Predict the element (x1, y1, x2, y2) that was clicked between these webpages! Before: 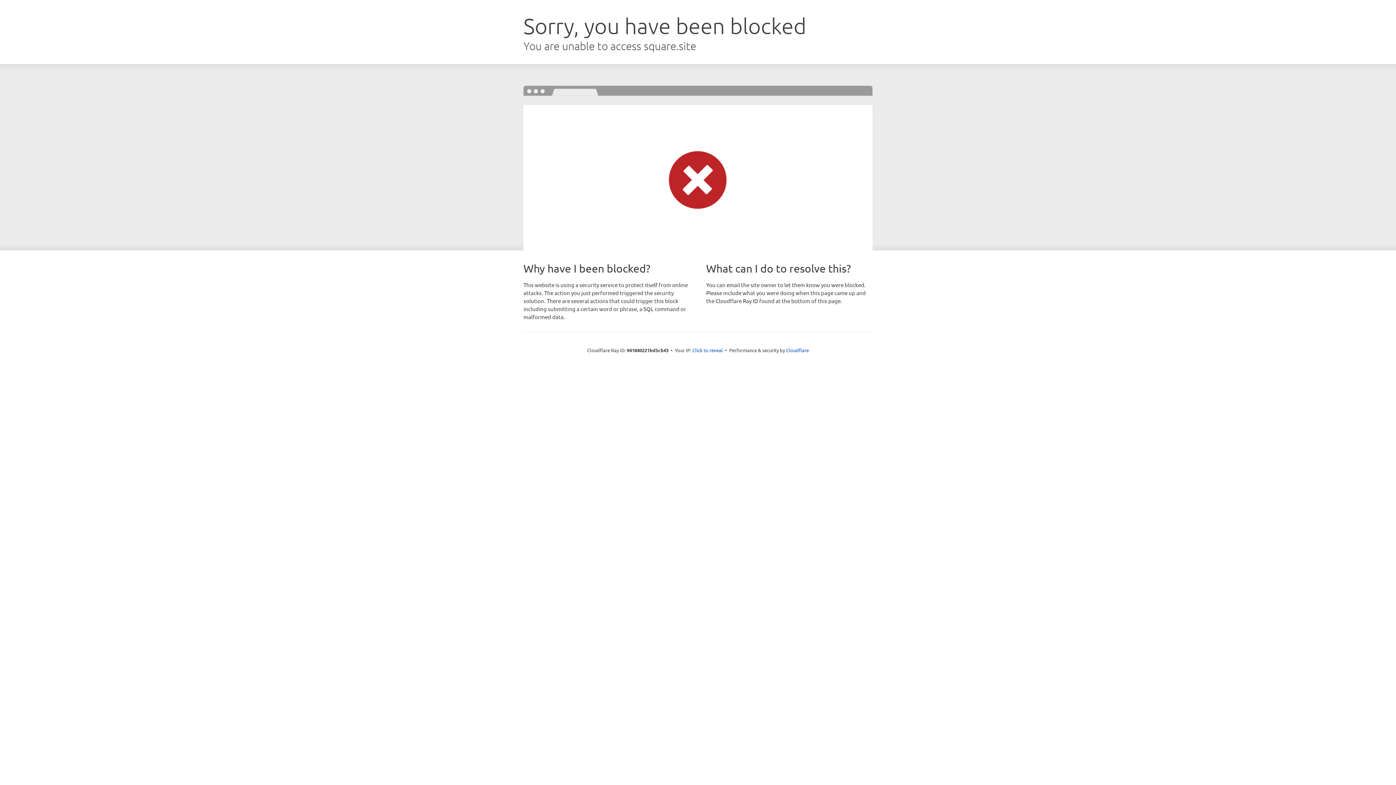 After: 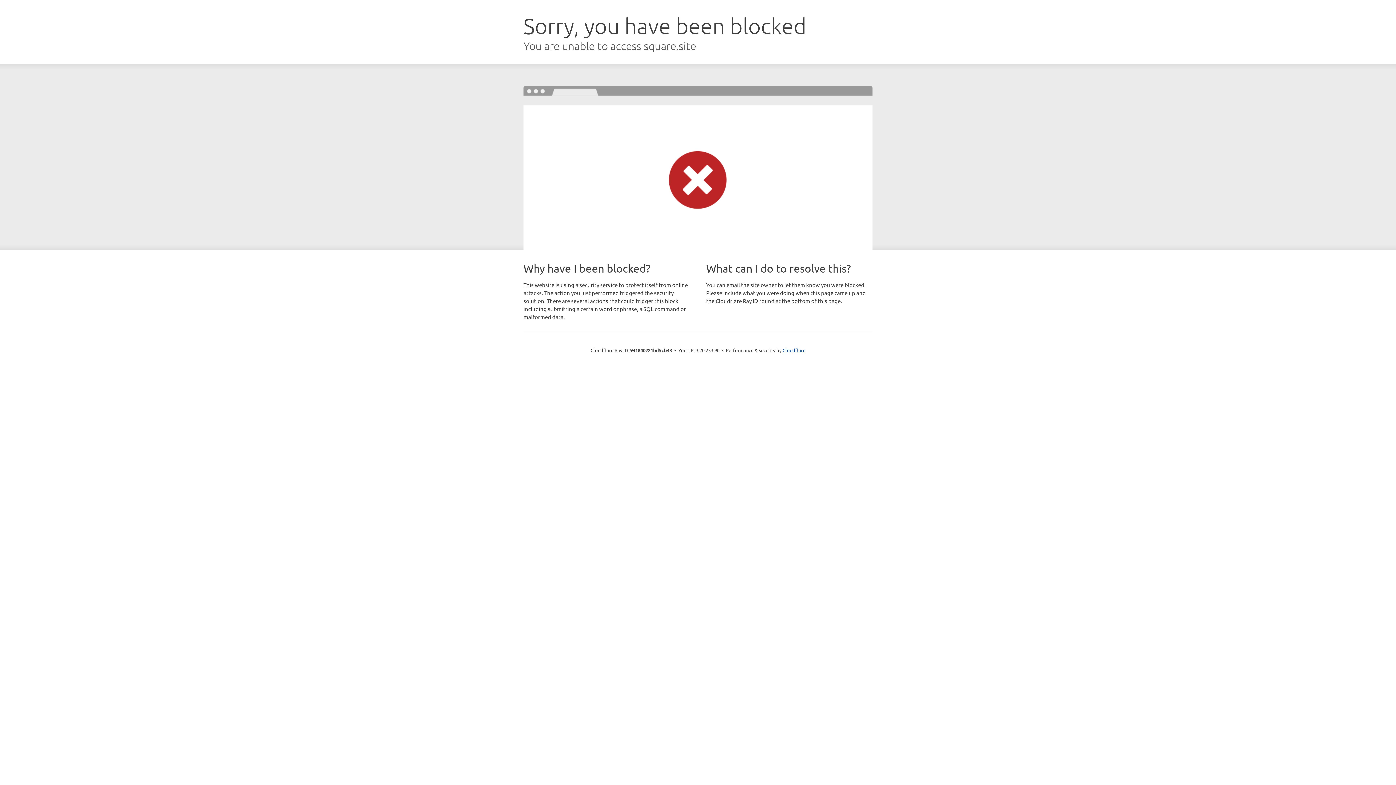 Action: bbox: (692, 346, 723, 353) label: Click to reveal